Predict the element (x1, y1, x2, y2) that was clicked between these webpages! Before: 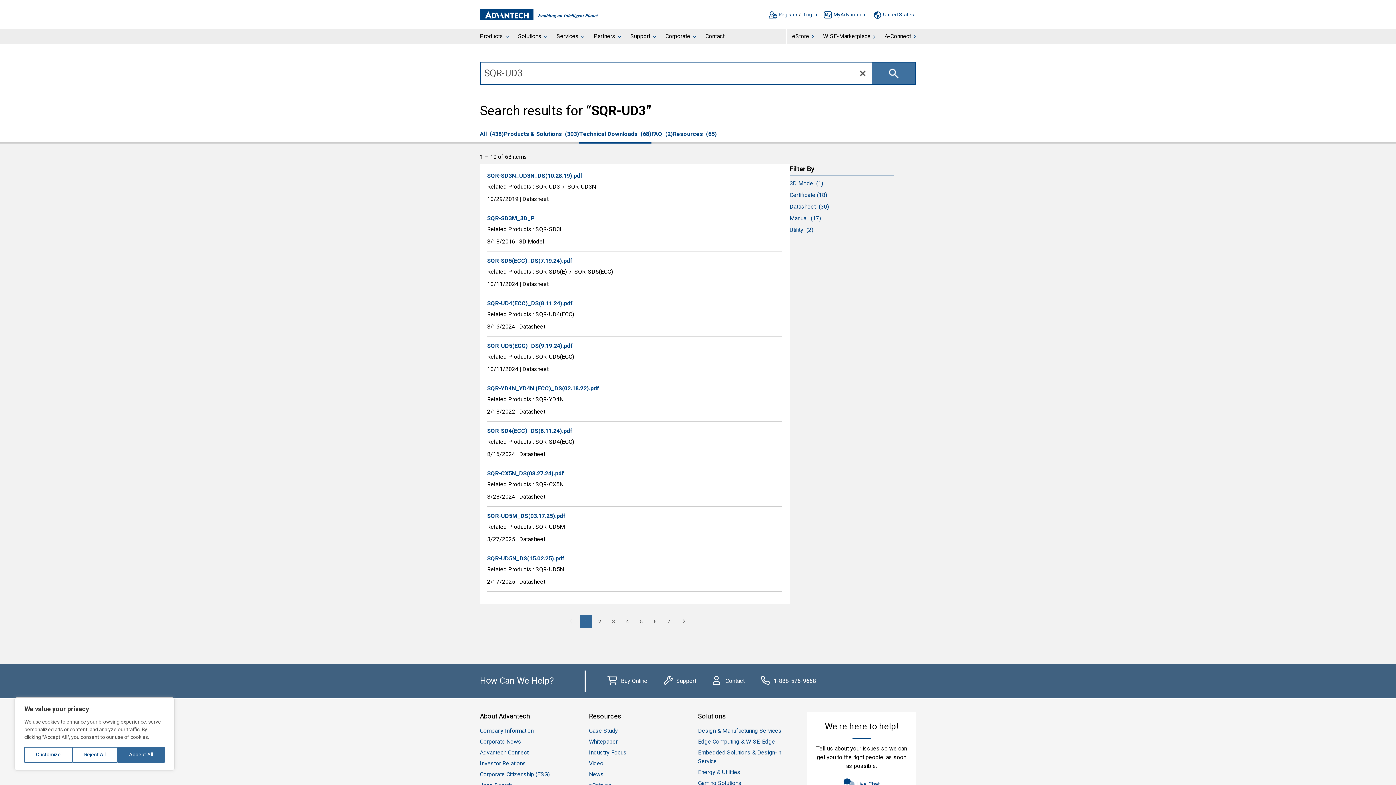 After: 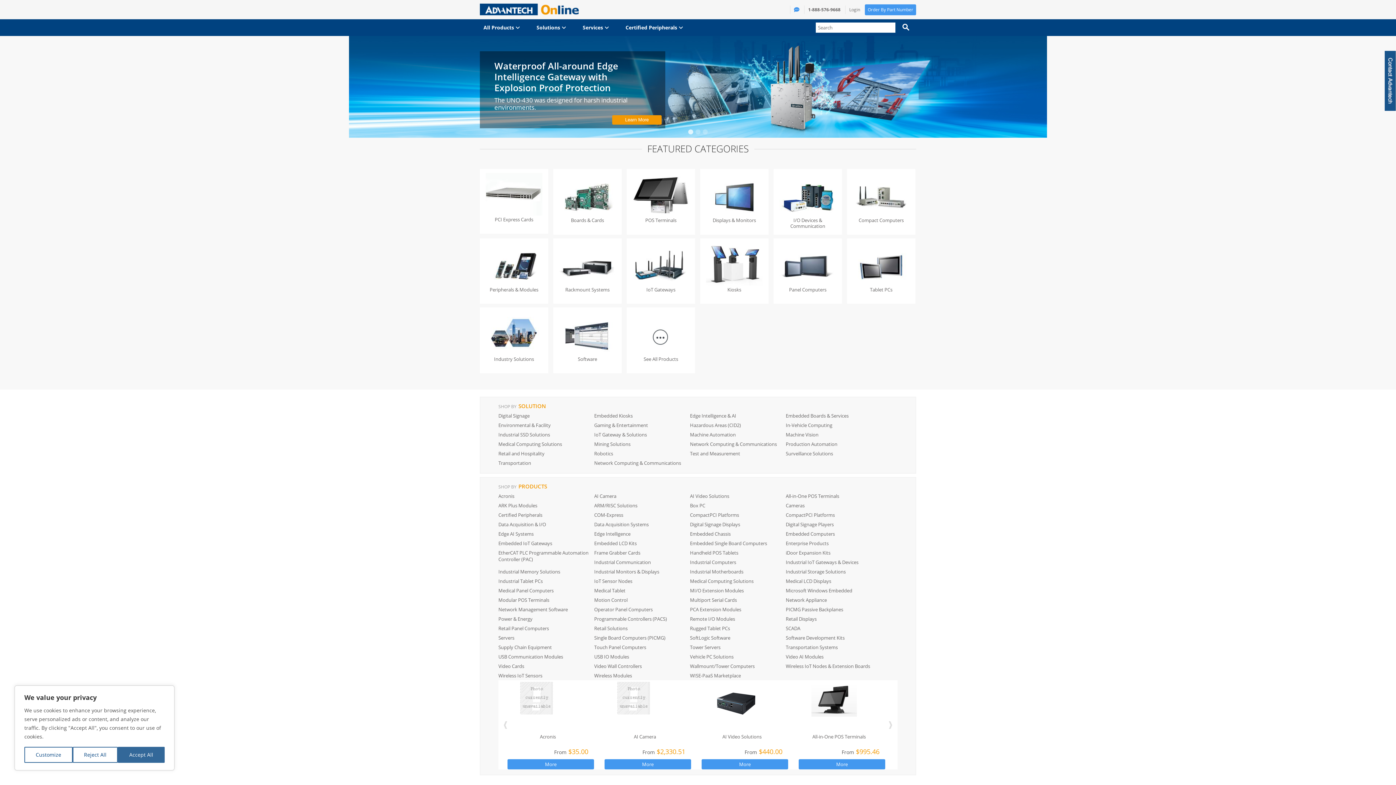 Action: label: Buy Online bbox: (621, 677, 647, 685)